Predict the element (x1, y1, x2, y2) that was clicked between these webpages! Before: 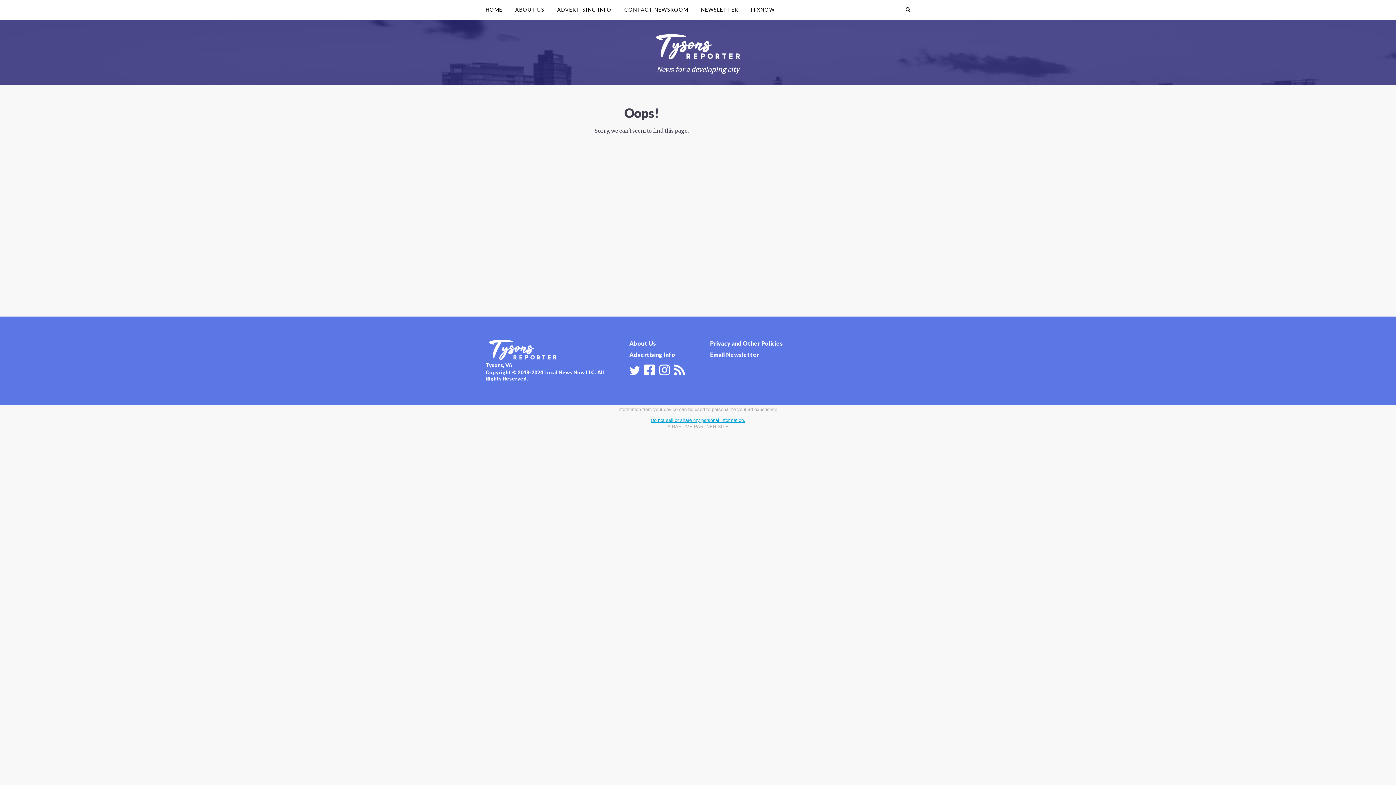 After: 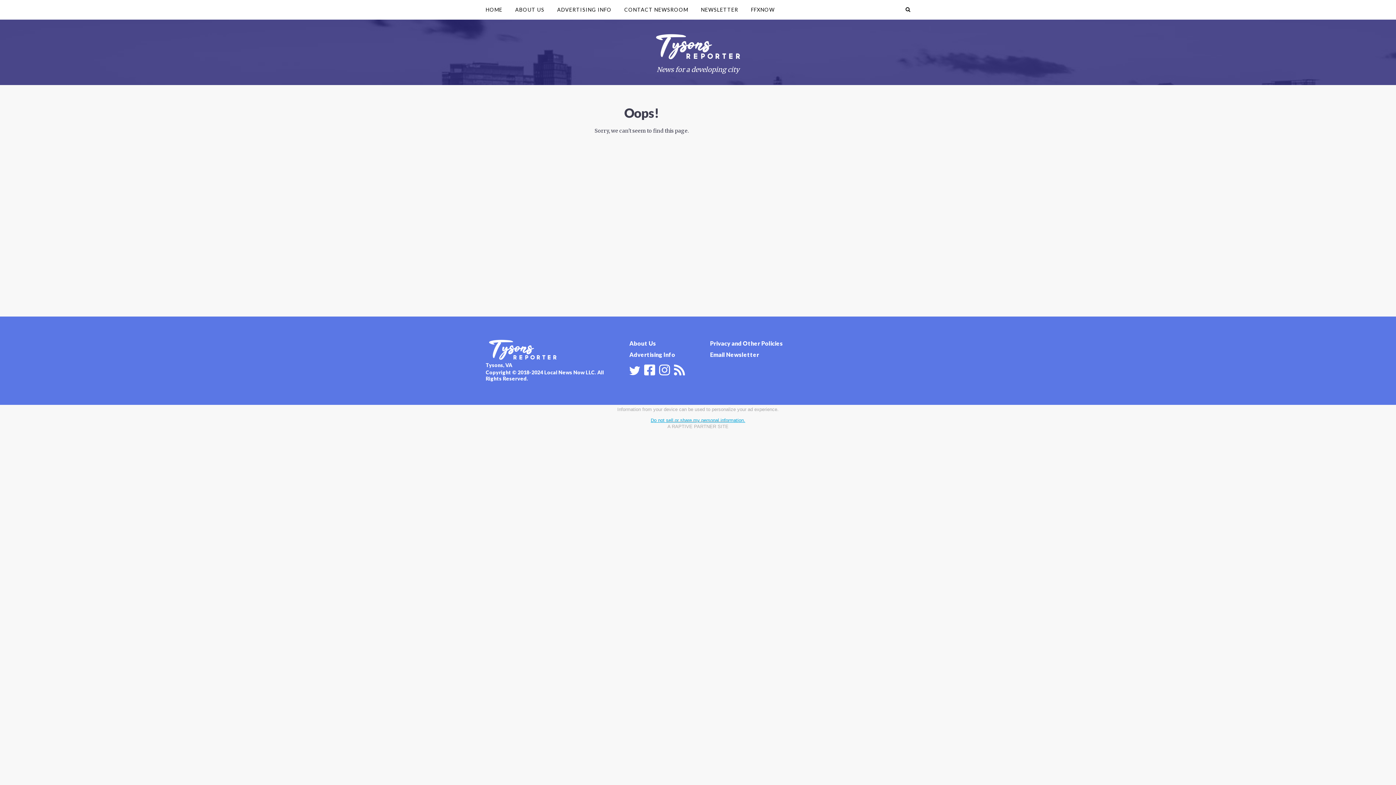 Action: bbox: (674, 364, 685, 374)